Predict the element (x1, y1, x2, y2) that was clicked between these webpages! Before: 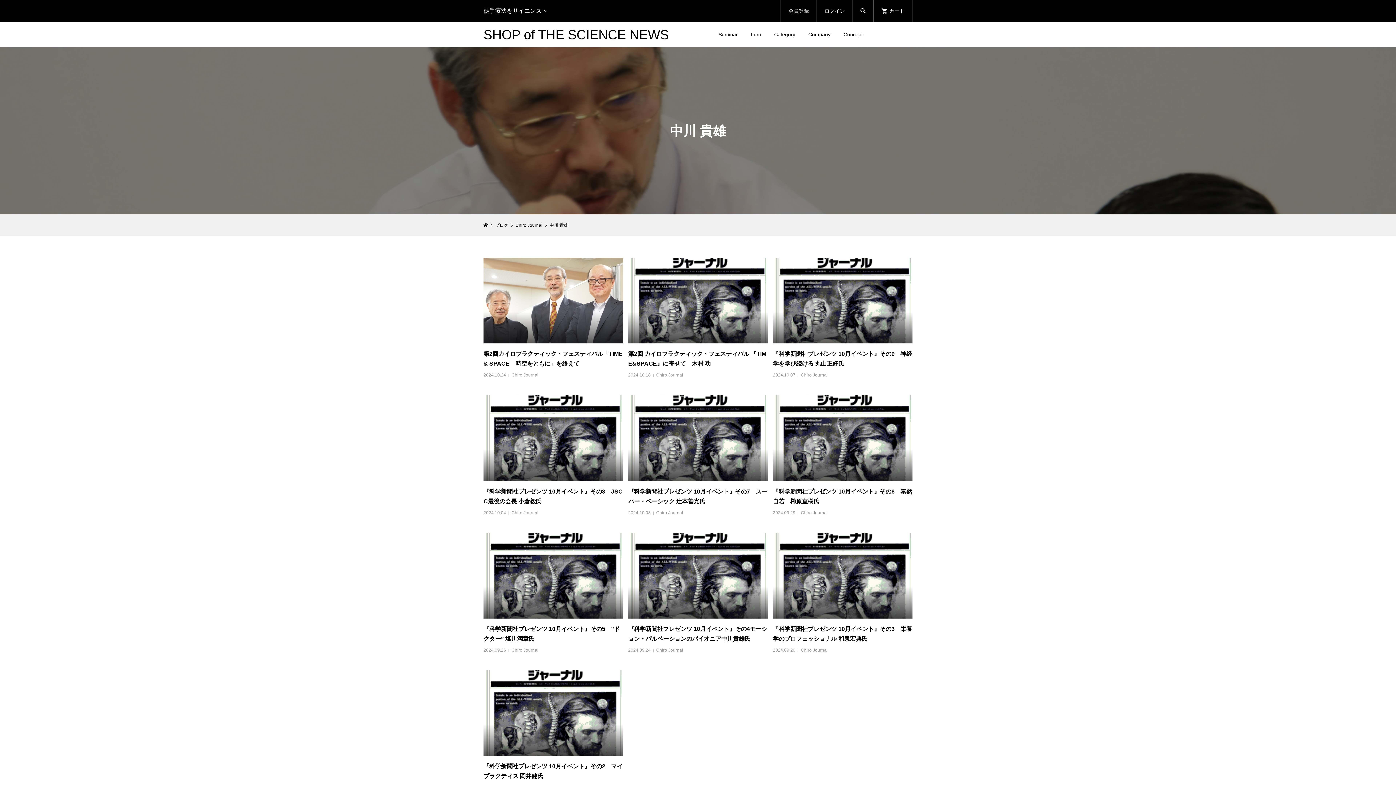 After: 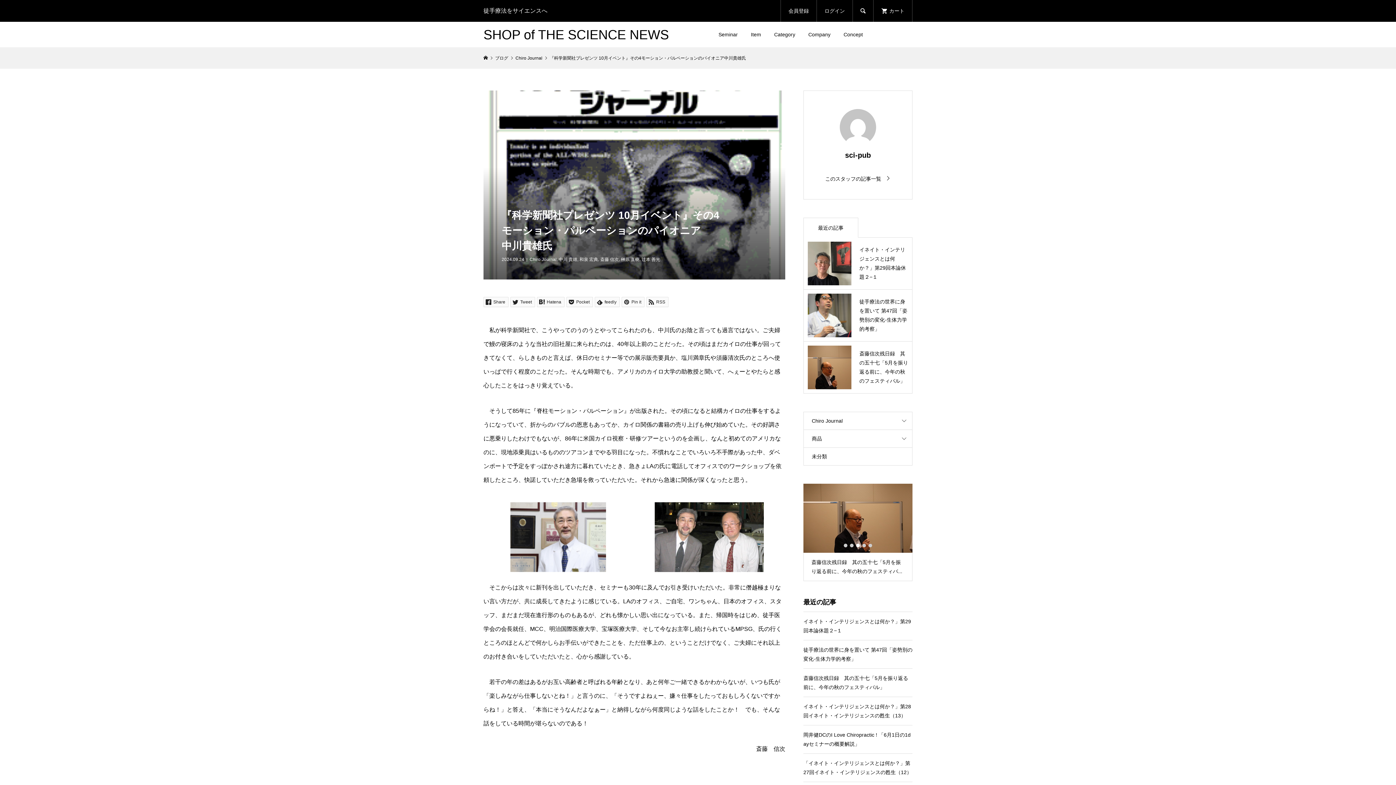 Action: bbox: (628, 532, 767, 643) label: 『科学新聞社プレゼンツ 10月イベント』その4モーション・パルペーションのパイオニア中川貴雄氏